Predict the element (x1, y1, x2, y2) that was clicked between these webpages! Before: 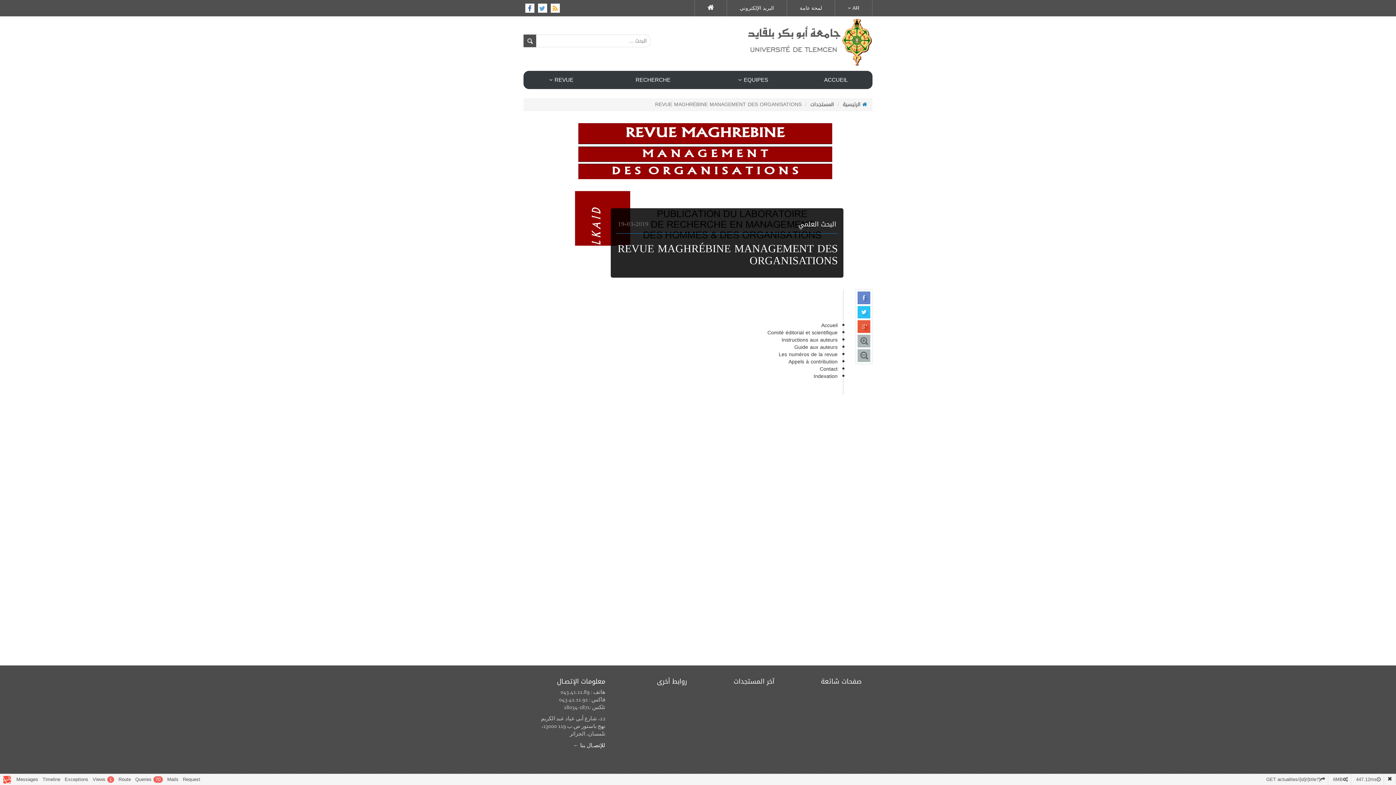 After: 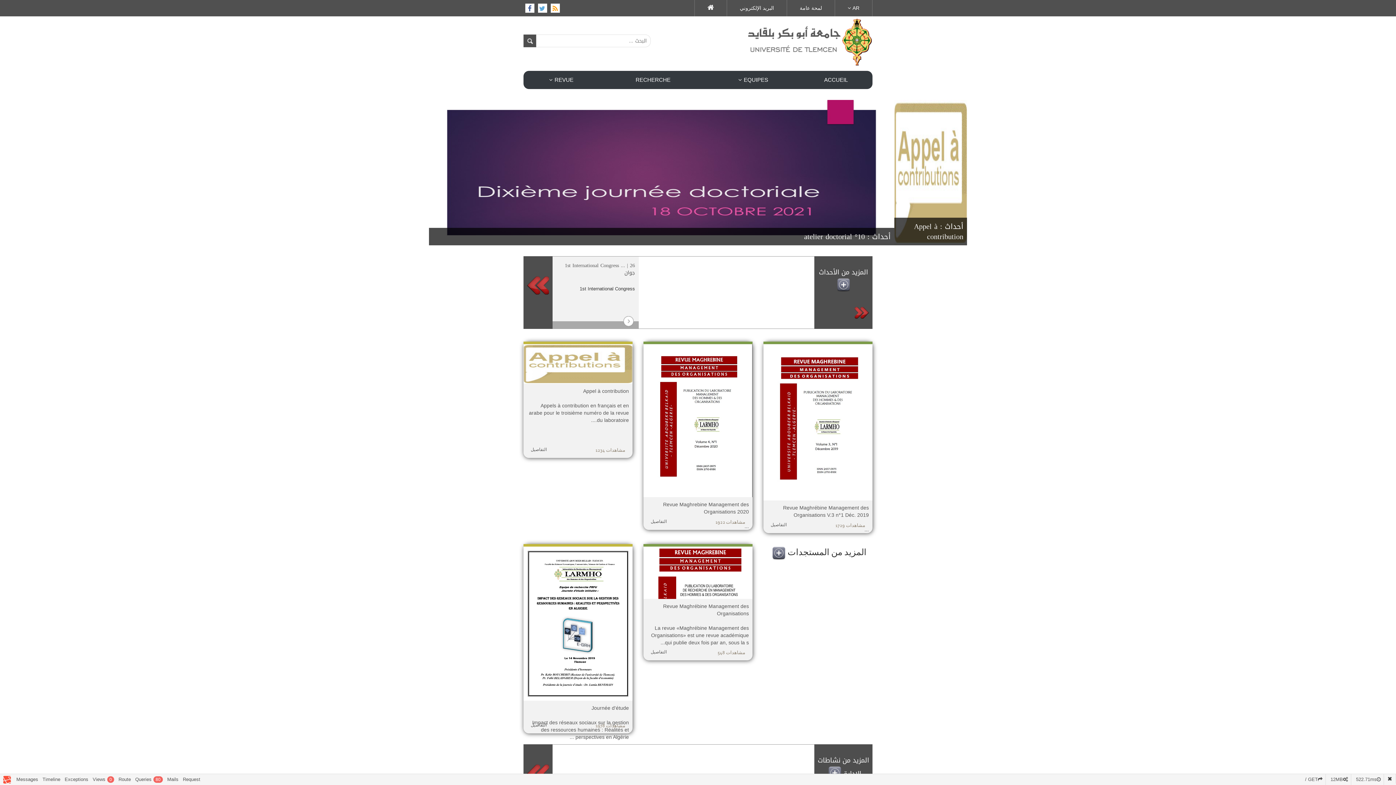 Action: label:  الرئيسية bbox: (842, 99, 867, 109)